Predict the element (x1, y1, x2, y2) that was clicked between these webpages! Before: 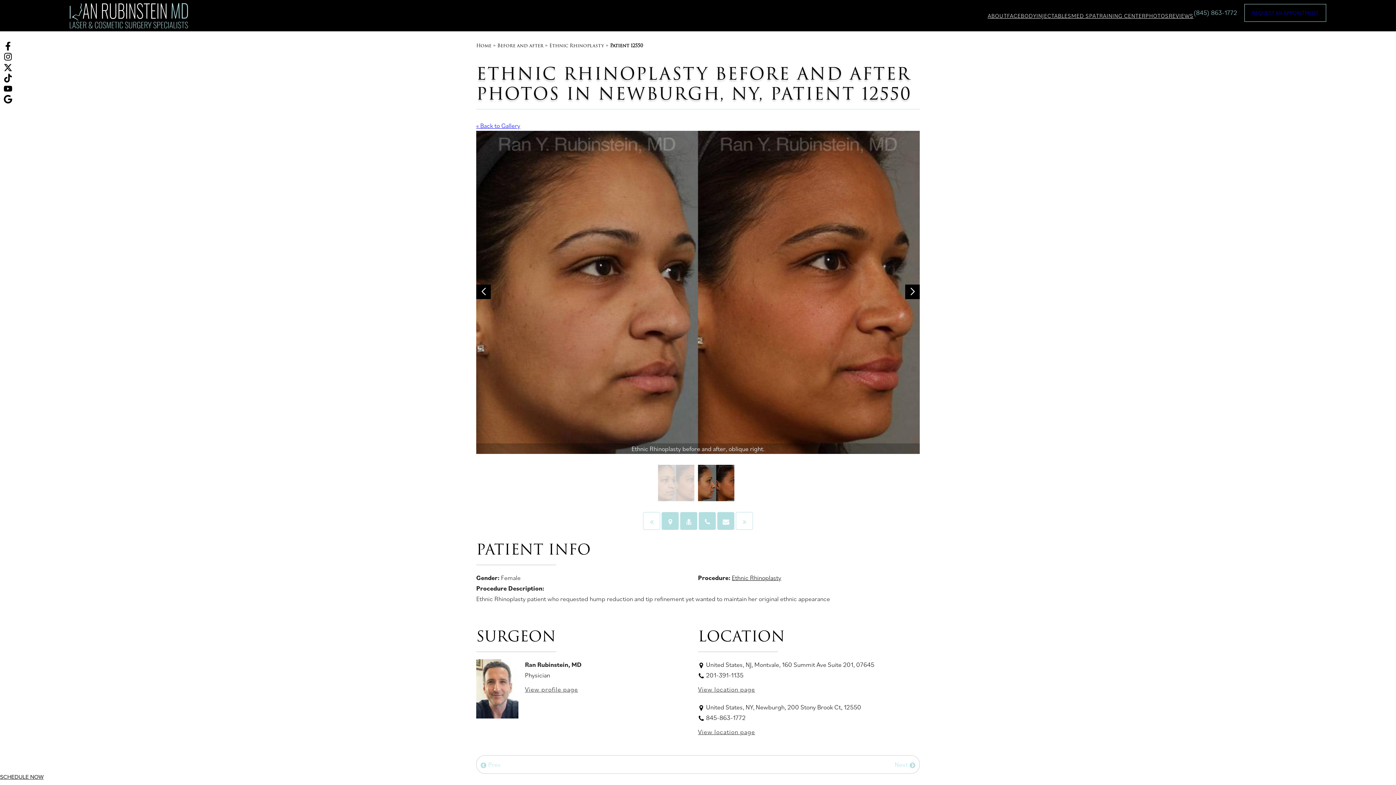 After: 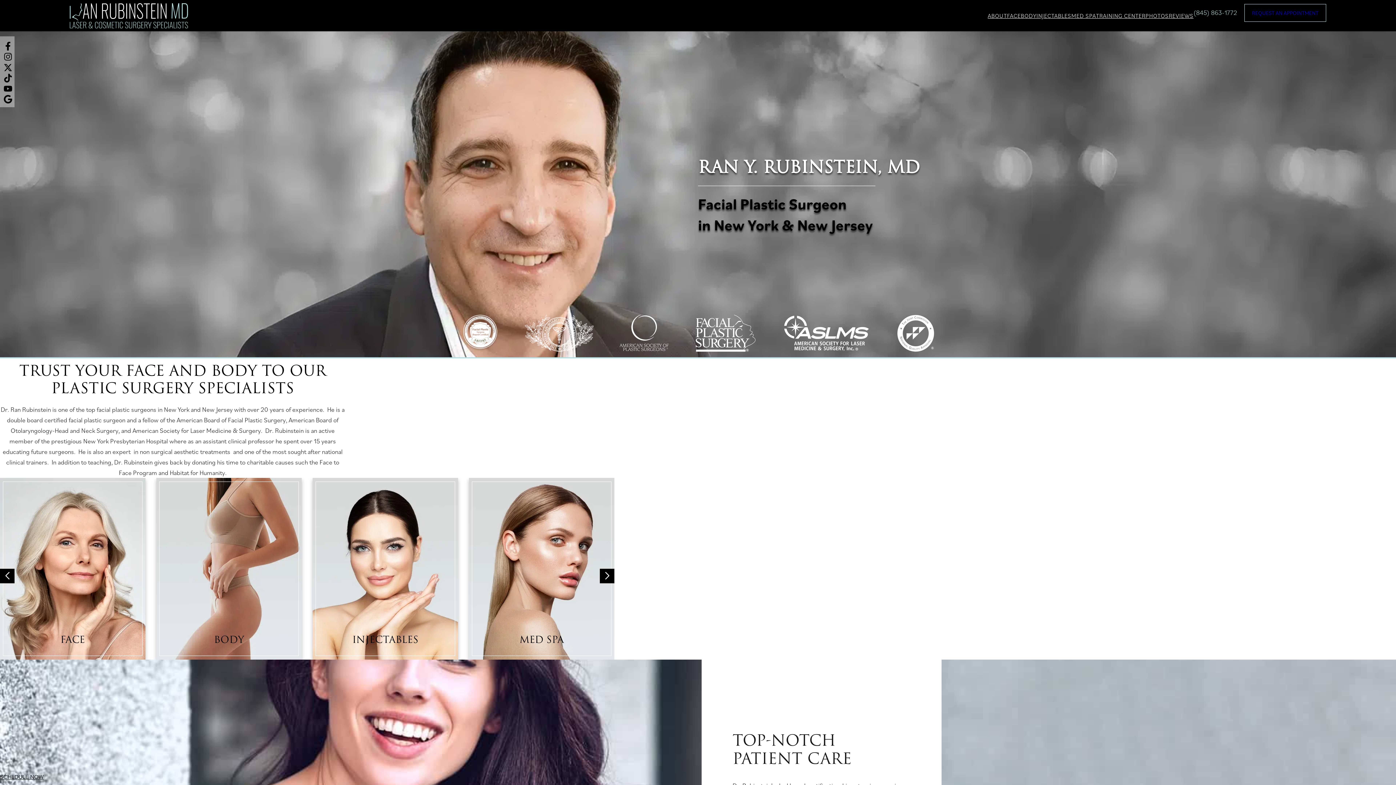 Action: bbox: (69, 3, 188, 28)